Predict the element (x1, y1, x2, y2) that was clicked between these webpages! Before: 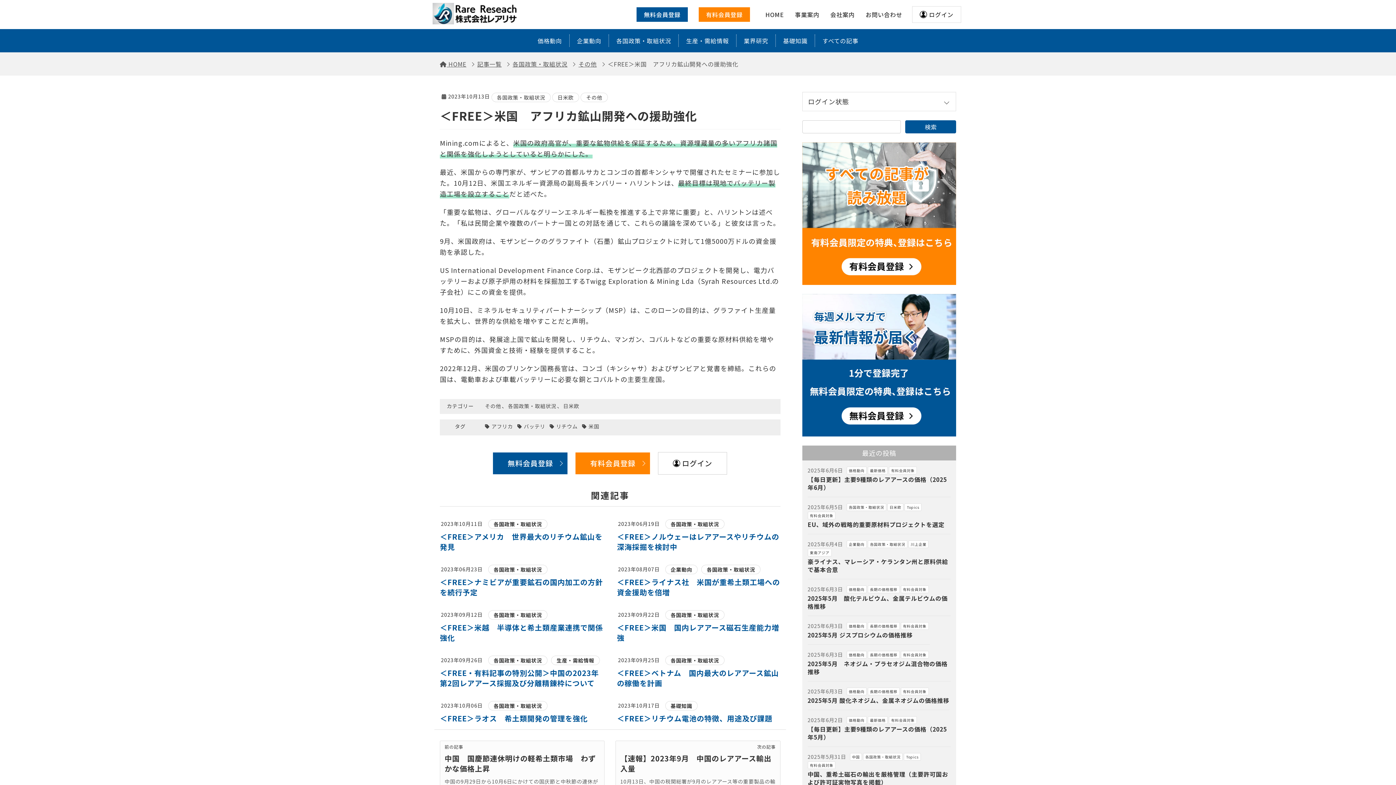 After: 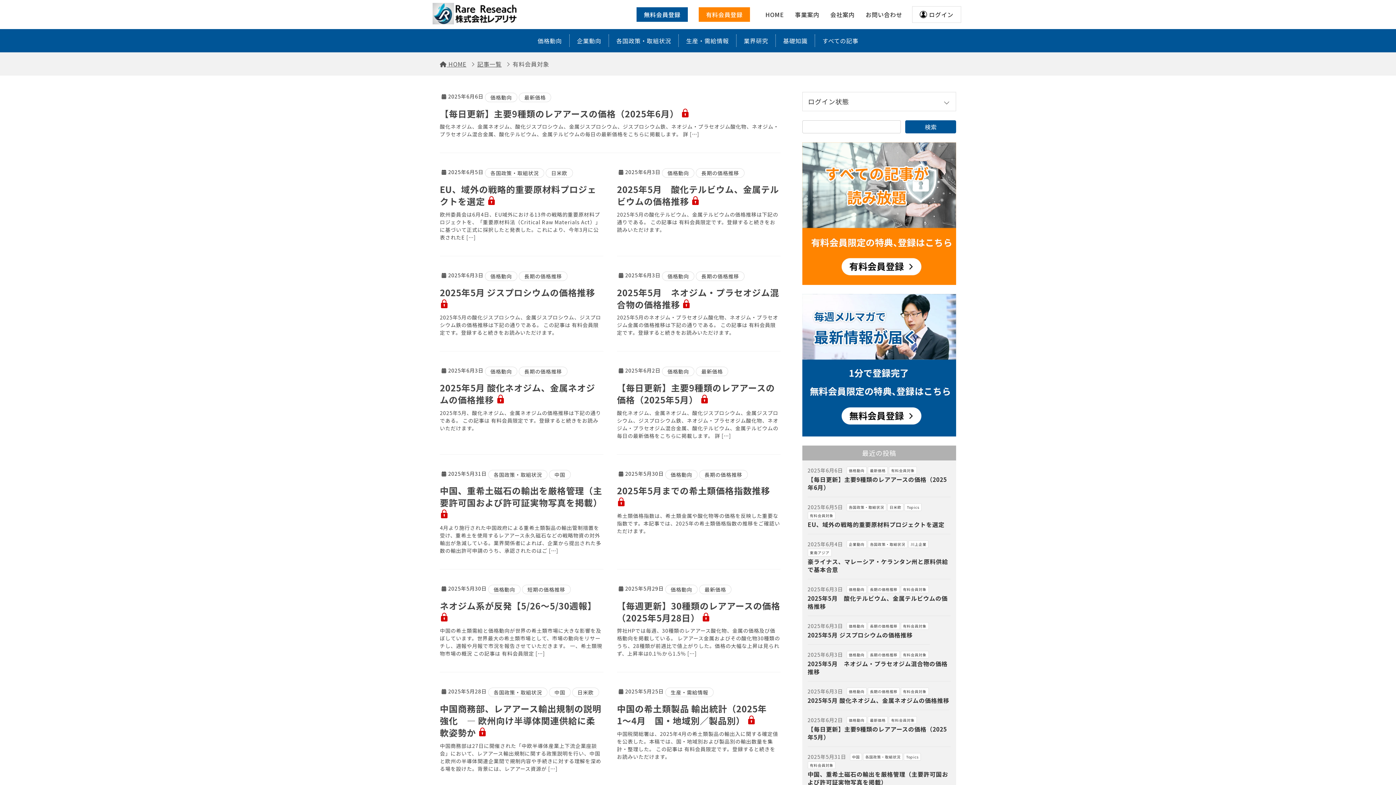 Action: label: 有料会員対象 bbox: (889, 716, 917, 724)